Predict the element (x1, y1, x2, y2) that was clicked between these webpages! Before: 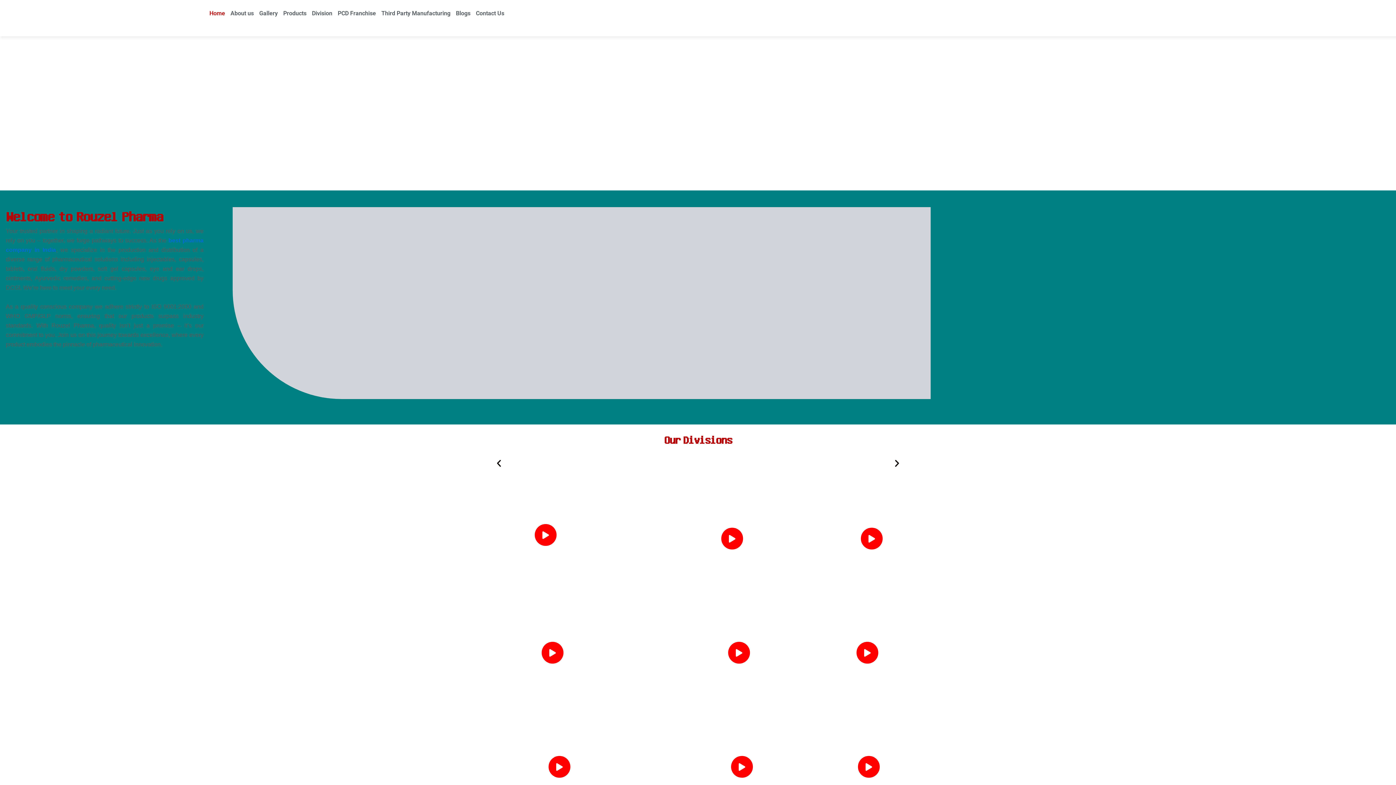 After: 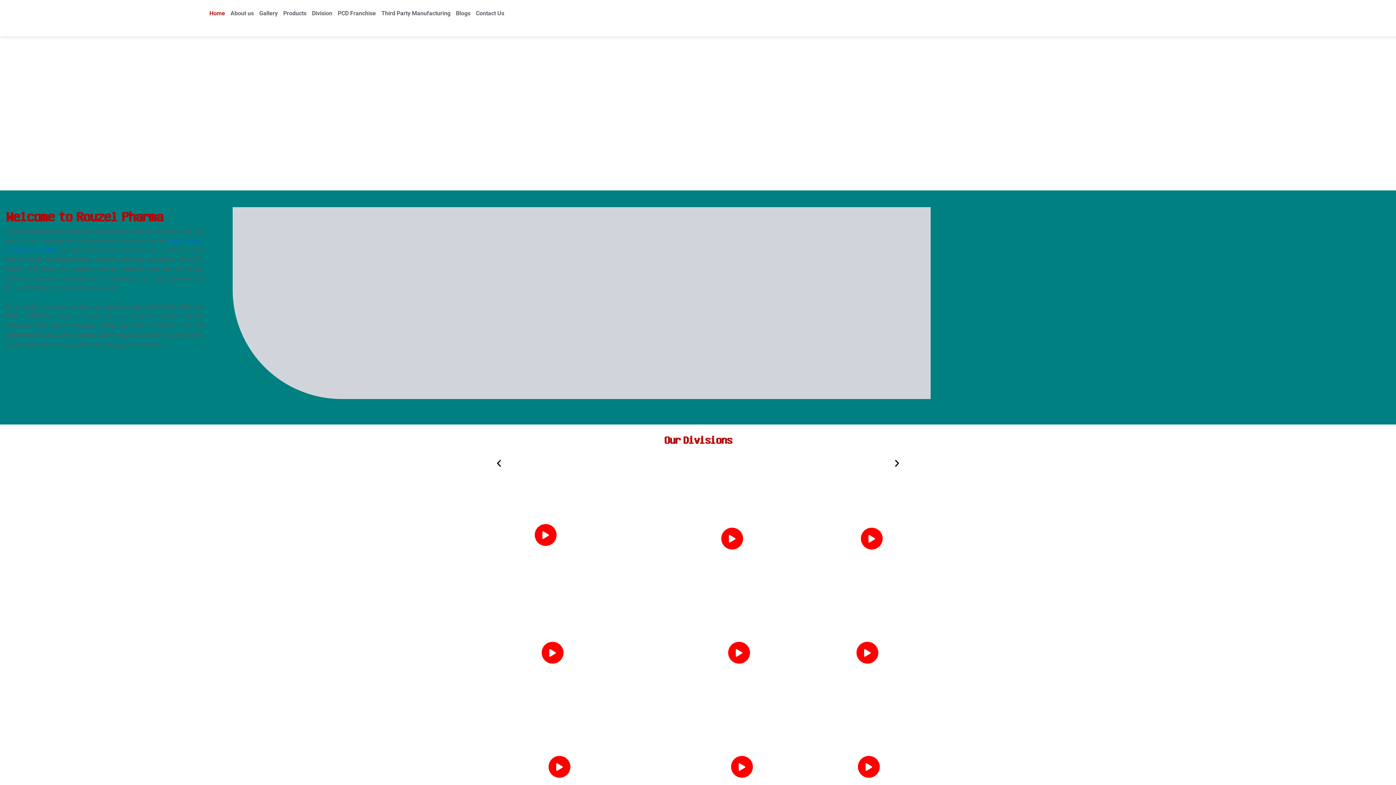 Action: bbox: (728, 642, 750, 664) label: video-popup